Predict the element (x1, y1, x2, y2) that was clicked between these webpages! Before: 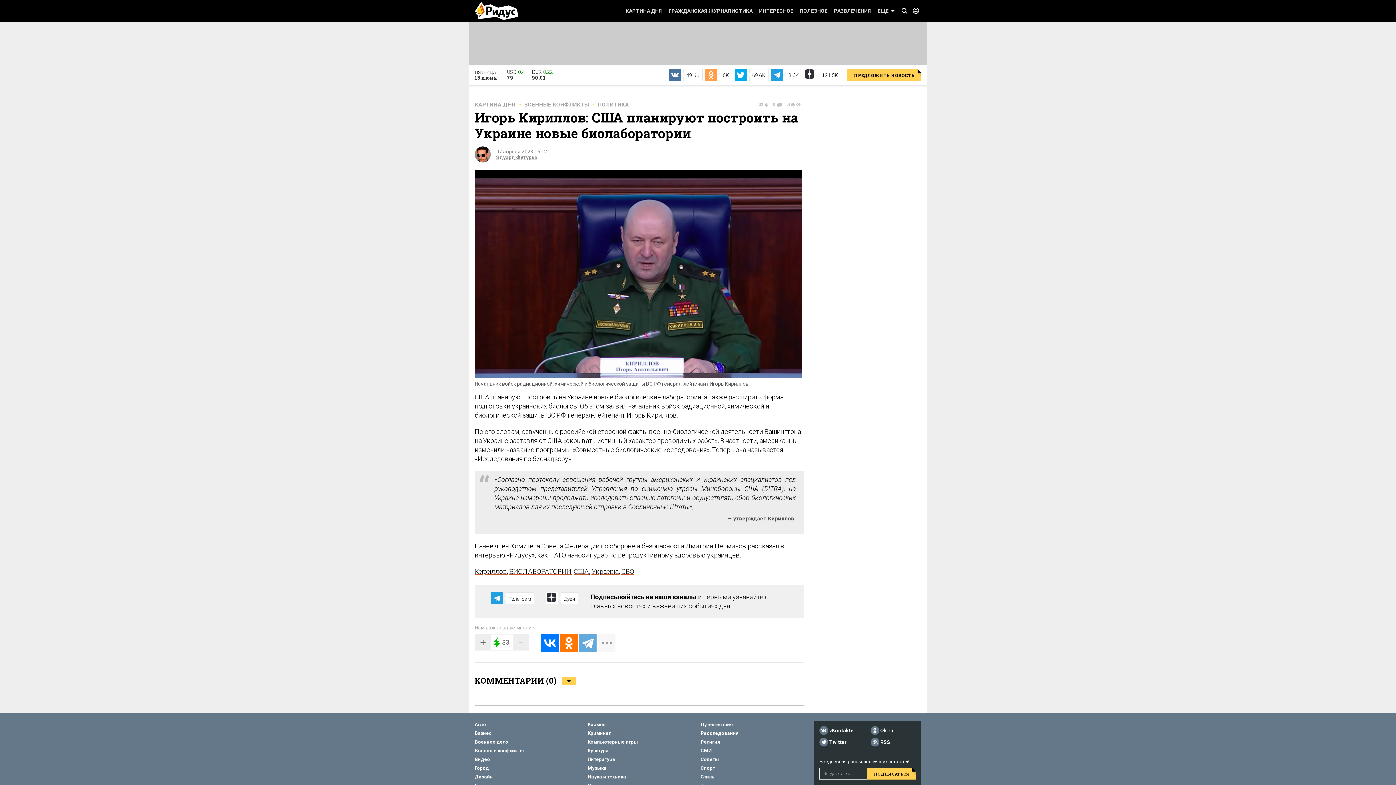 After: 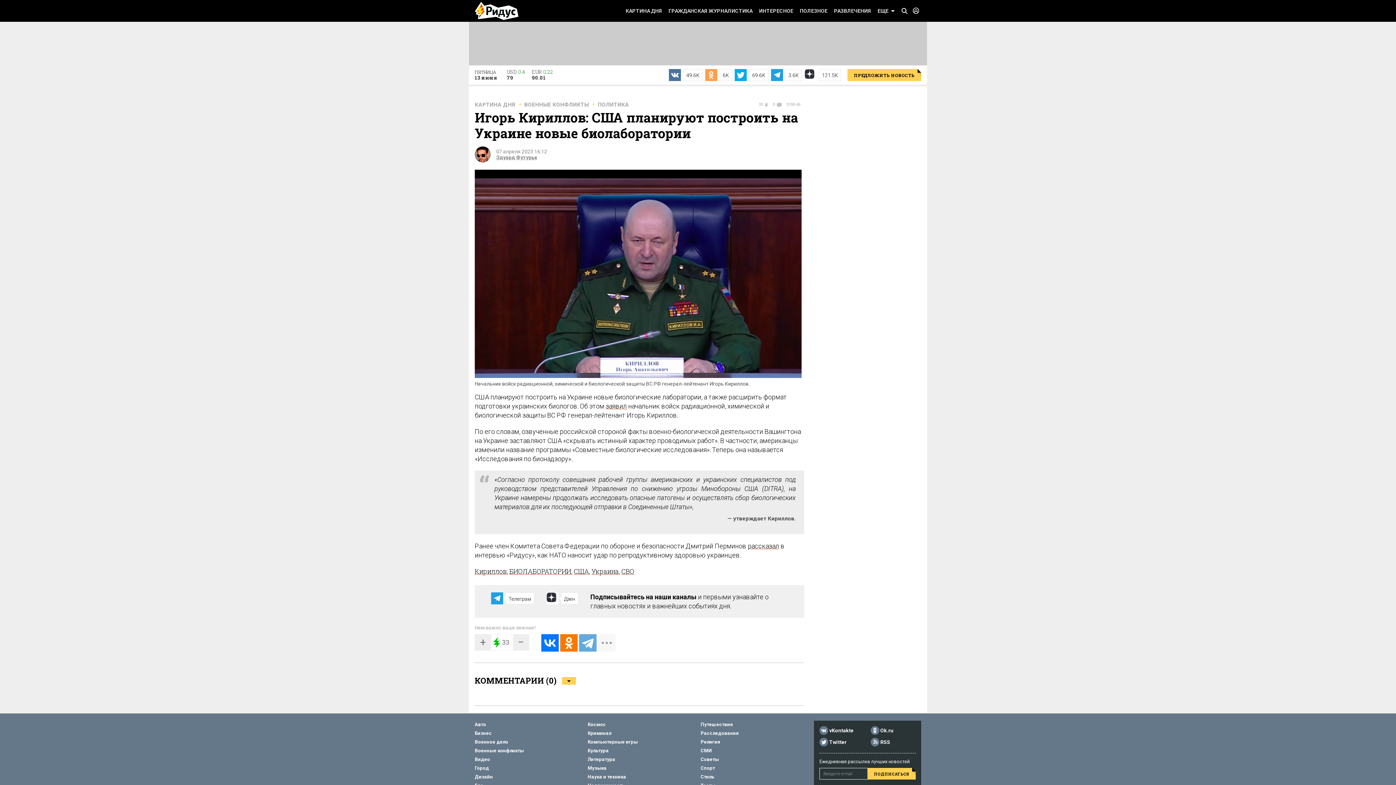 Action: bbox: (546, 592, 578, 604) label: Дзен